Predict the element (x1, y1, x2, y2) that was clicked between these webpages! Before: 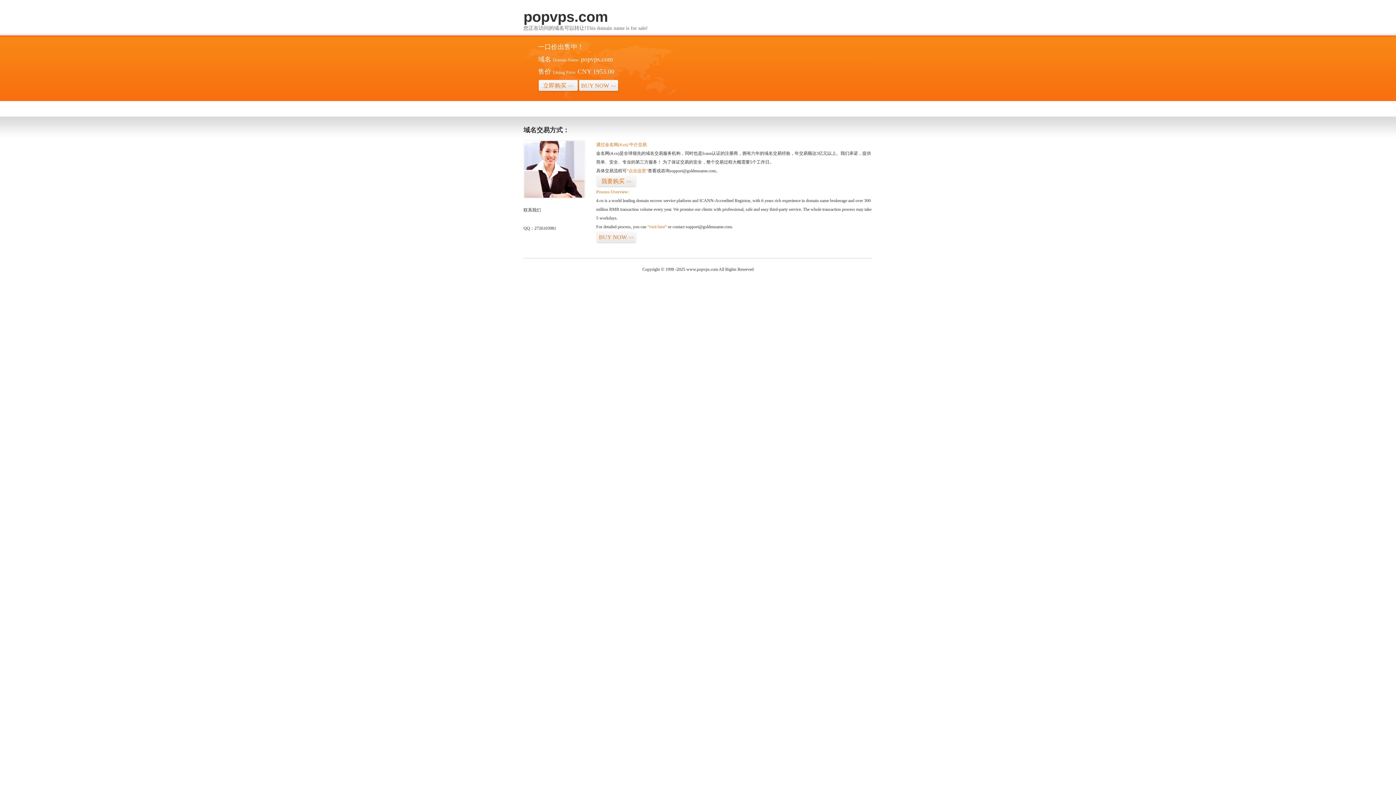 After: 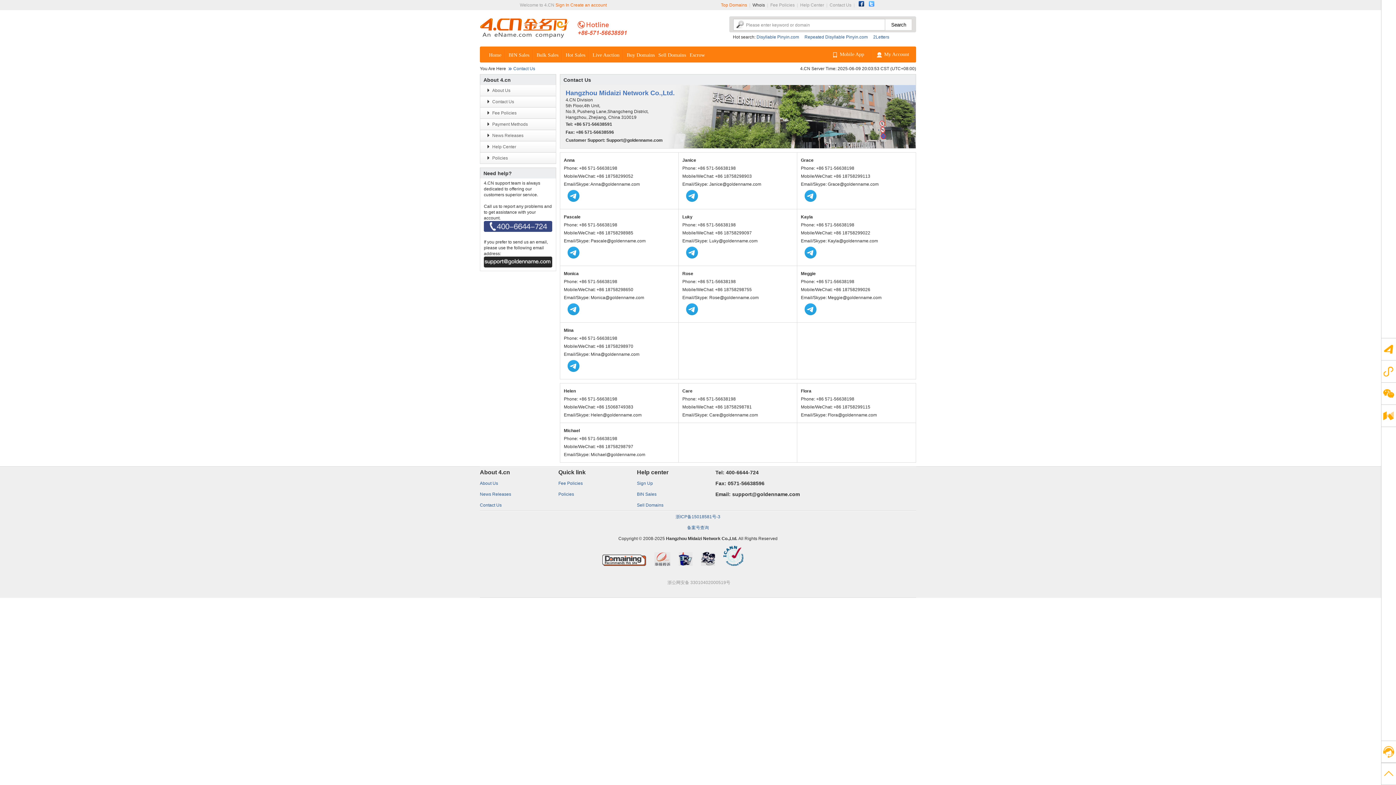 Action: bbox: (523, 194, 585, 199)